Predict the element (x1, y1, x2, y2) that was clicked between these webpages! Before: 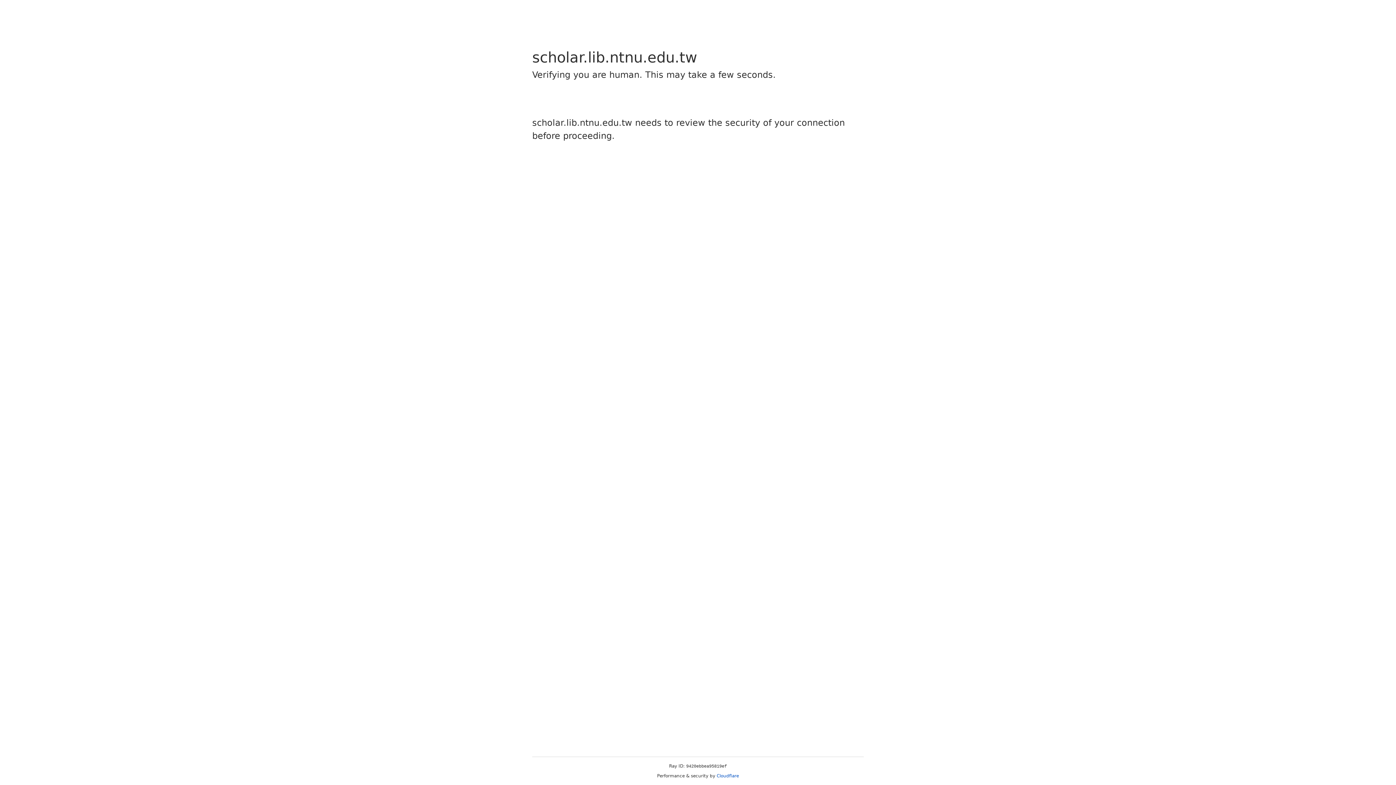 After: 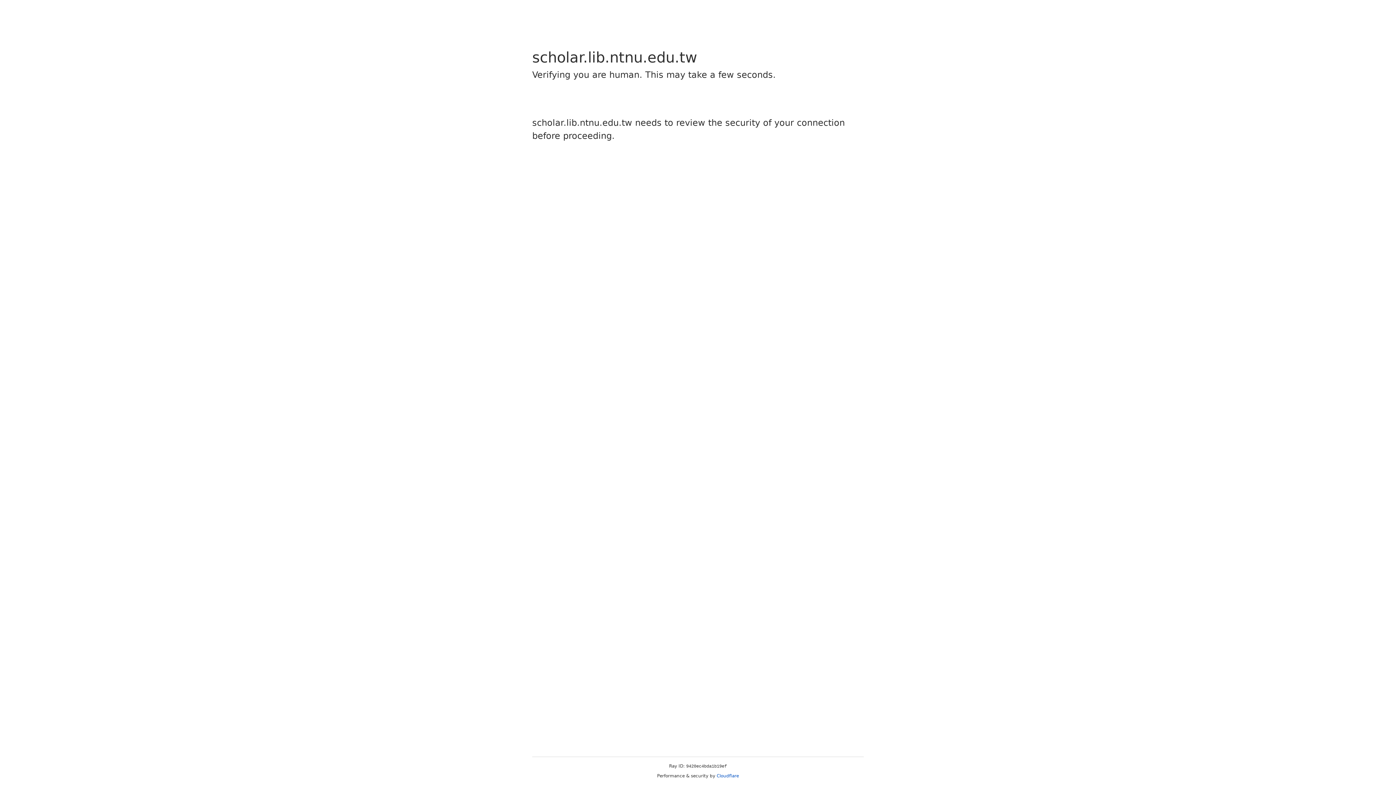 Action: bbox: (716, 773, 739, 778) label: Cloudflare